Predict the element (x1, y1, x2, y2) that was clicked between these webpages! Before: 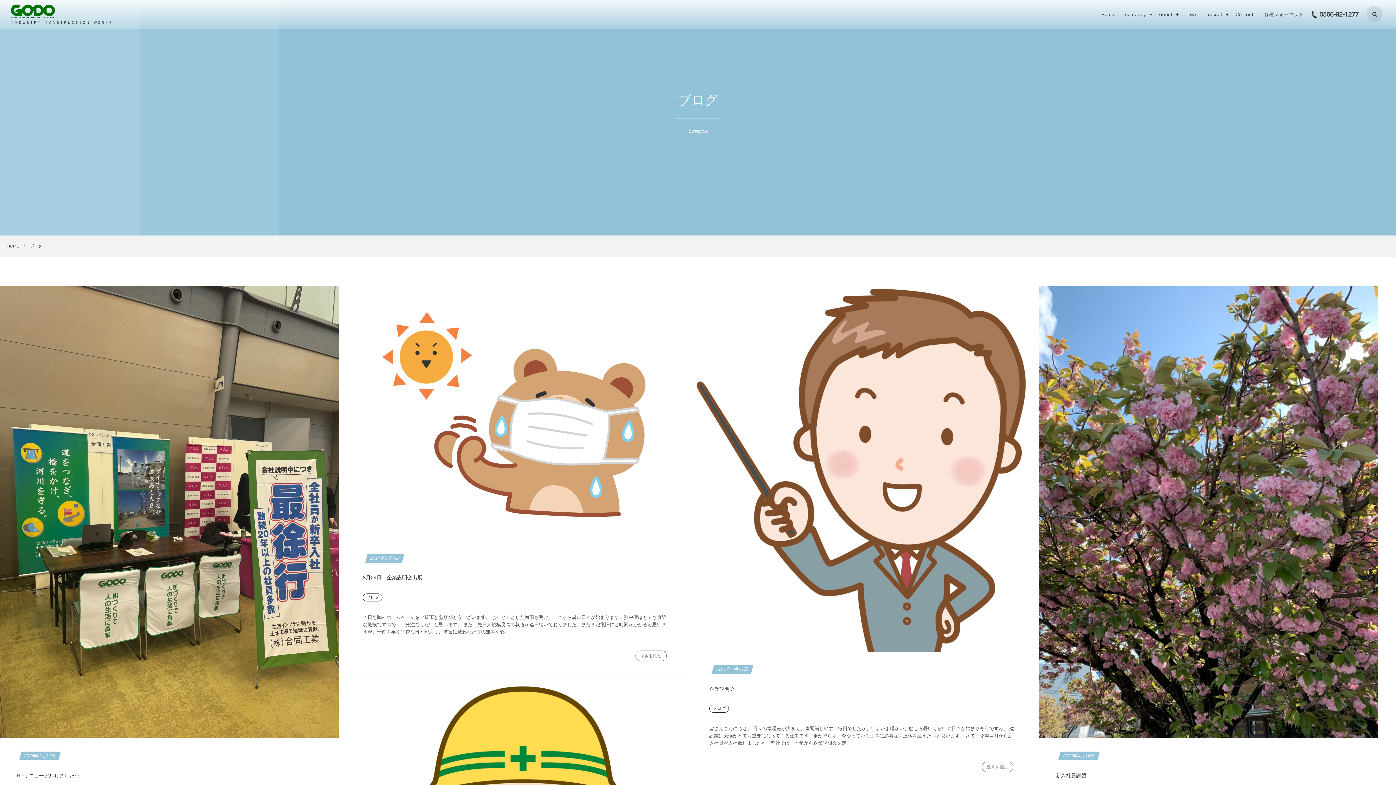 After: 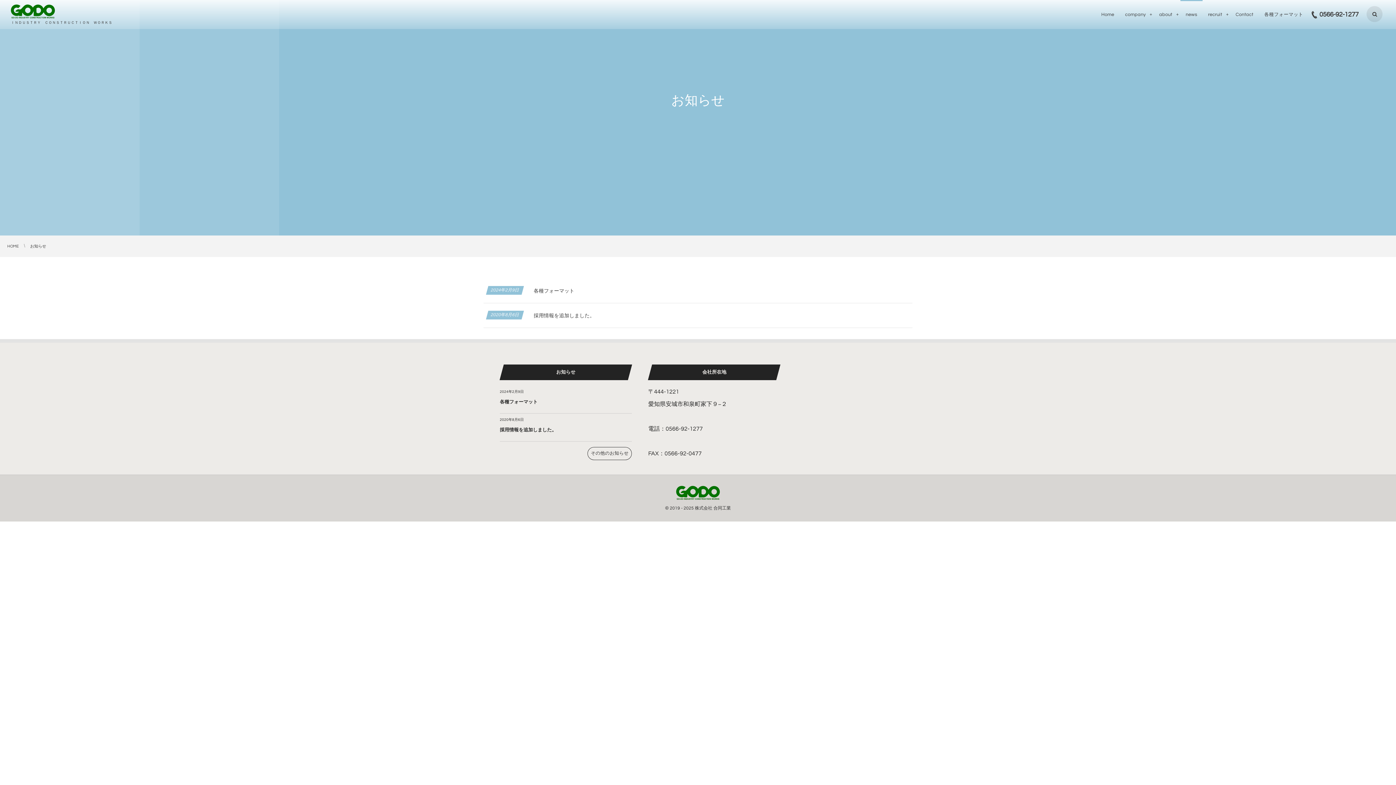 Action: label: news
お知らせ bbox: (1180, 0, 1202, 29)